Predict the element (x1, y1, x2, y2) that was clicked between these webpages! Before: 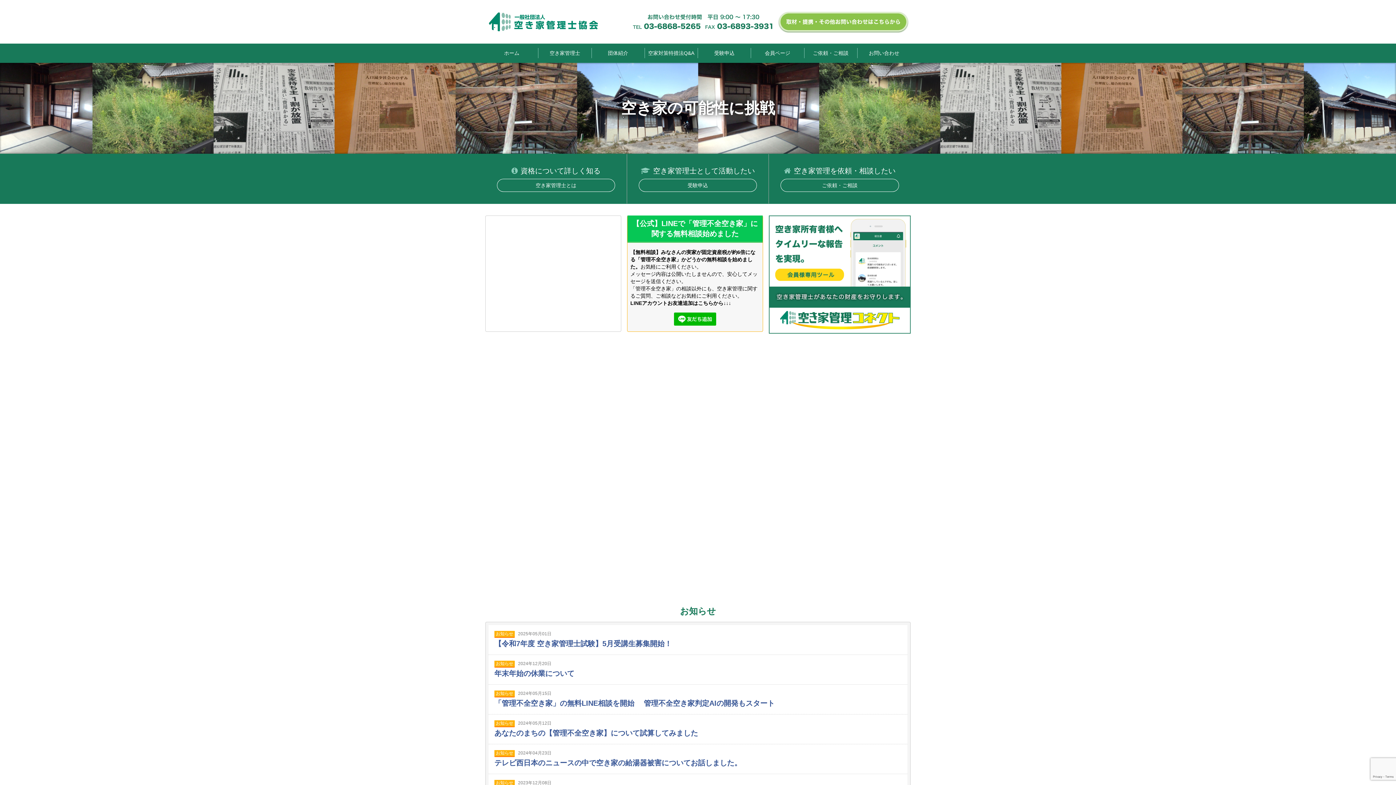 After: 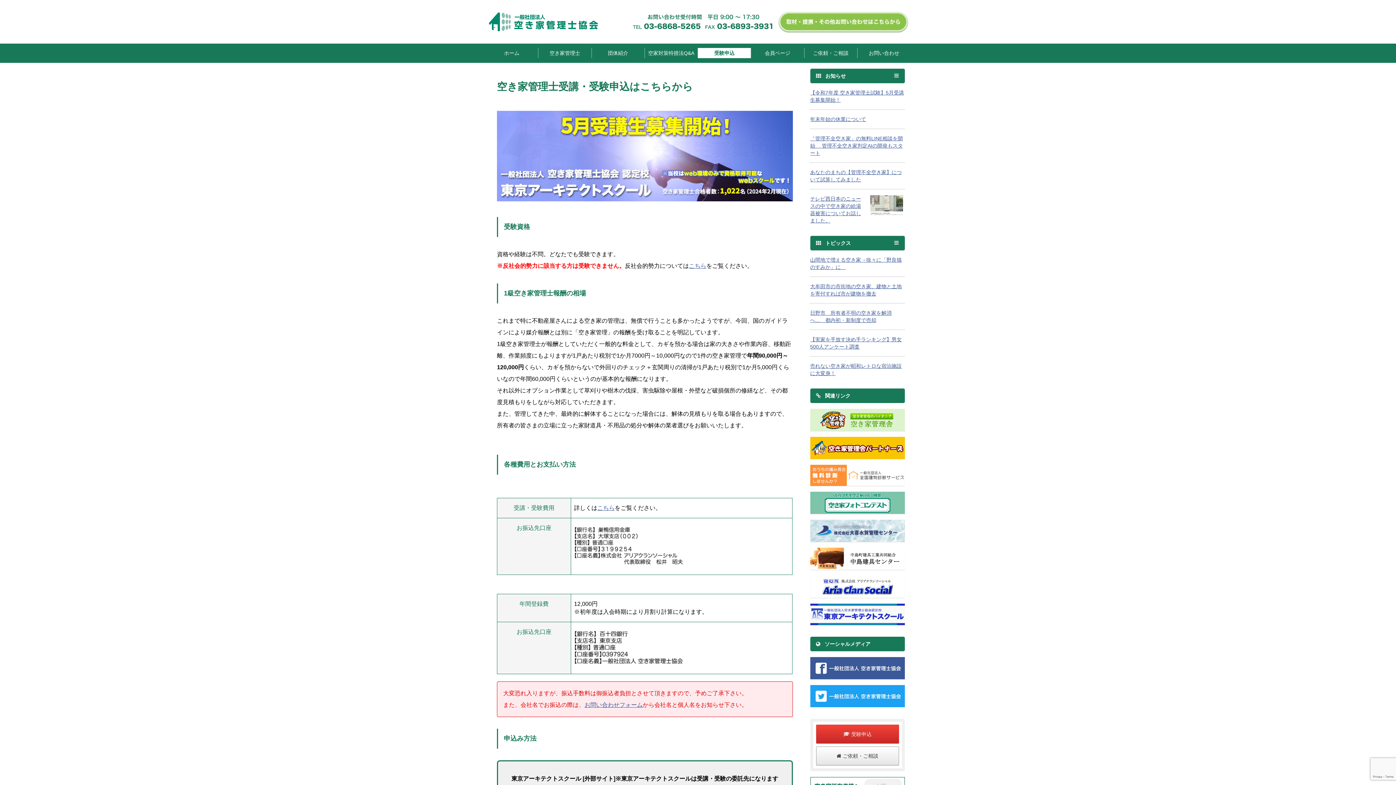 Action: label: 受験申込 bbox: (698, 48, 751, 58)